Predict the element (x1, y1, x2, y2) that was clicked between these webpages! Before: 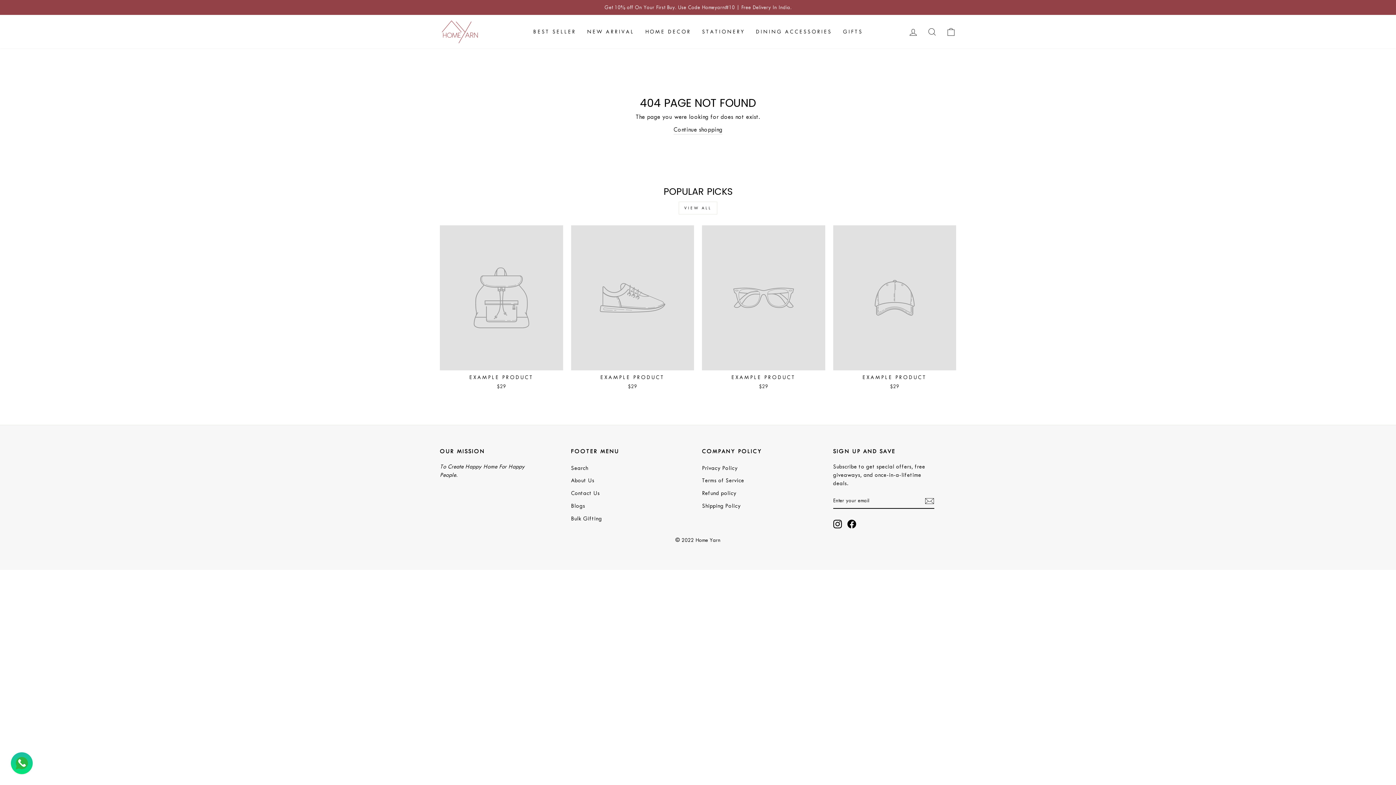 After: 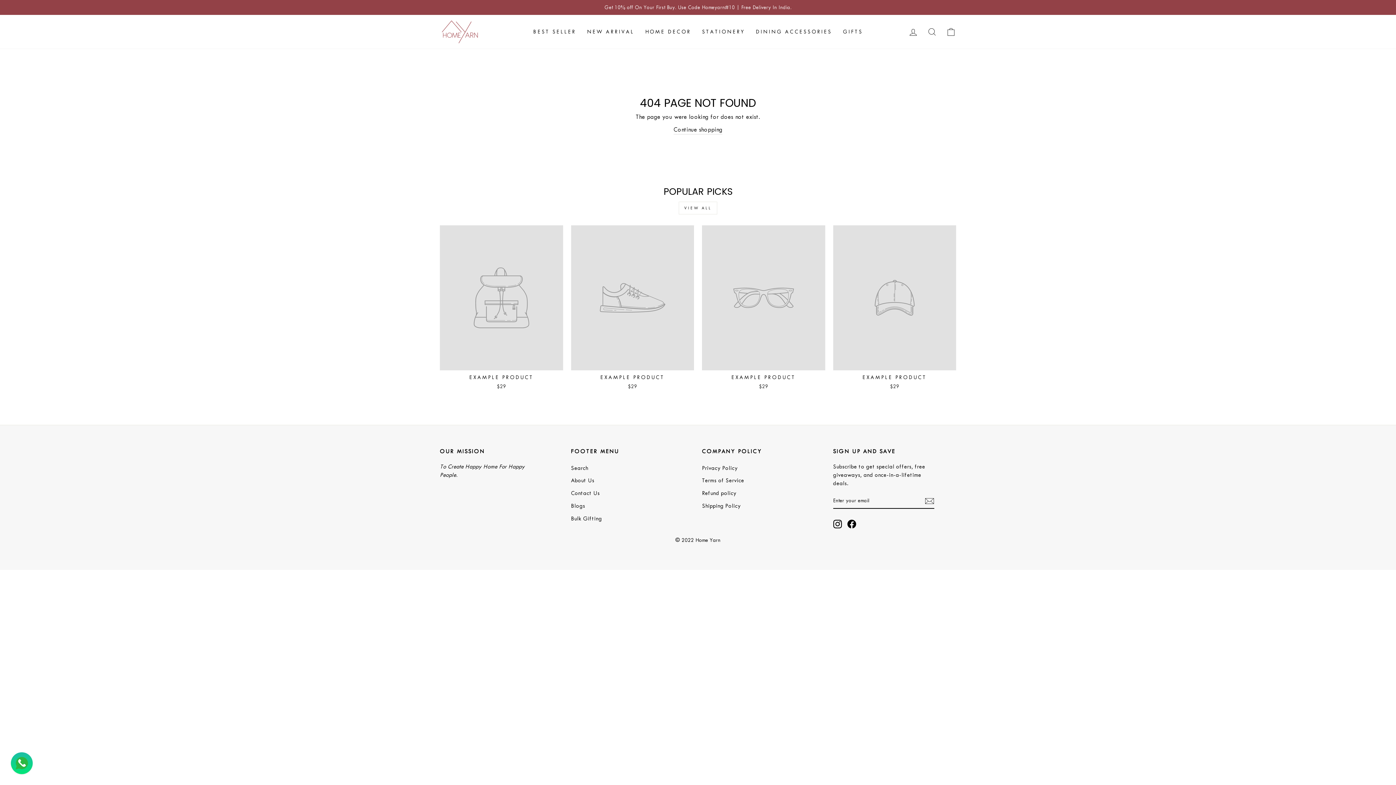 Action: bbox: (833, 519, 842, 528) label: Instagram